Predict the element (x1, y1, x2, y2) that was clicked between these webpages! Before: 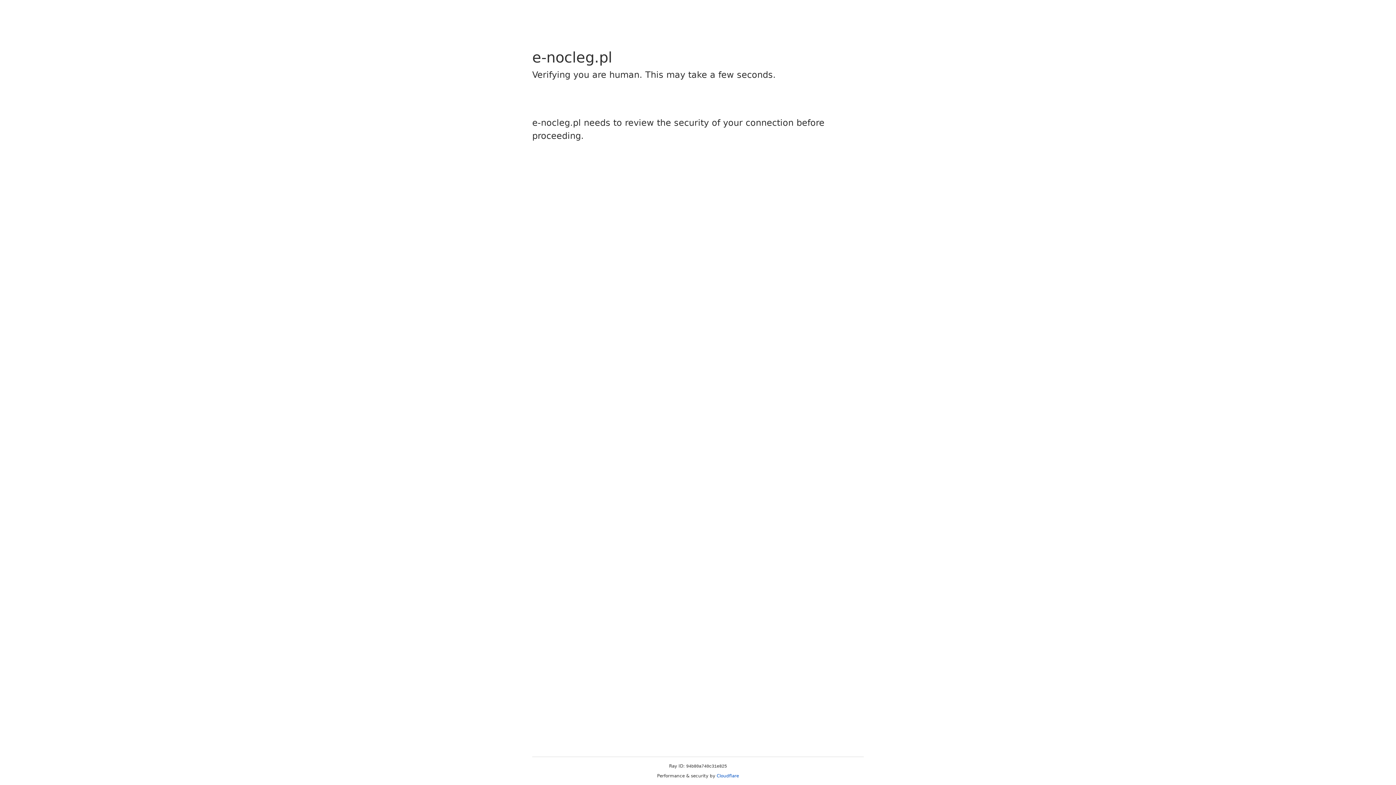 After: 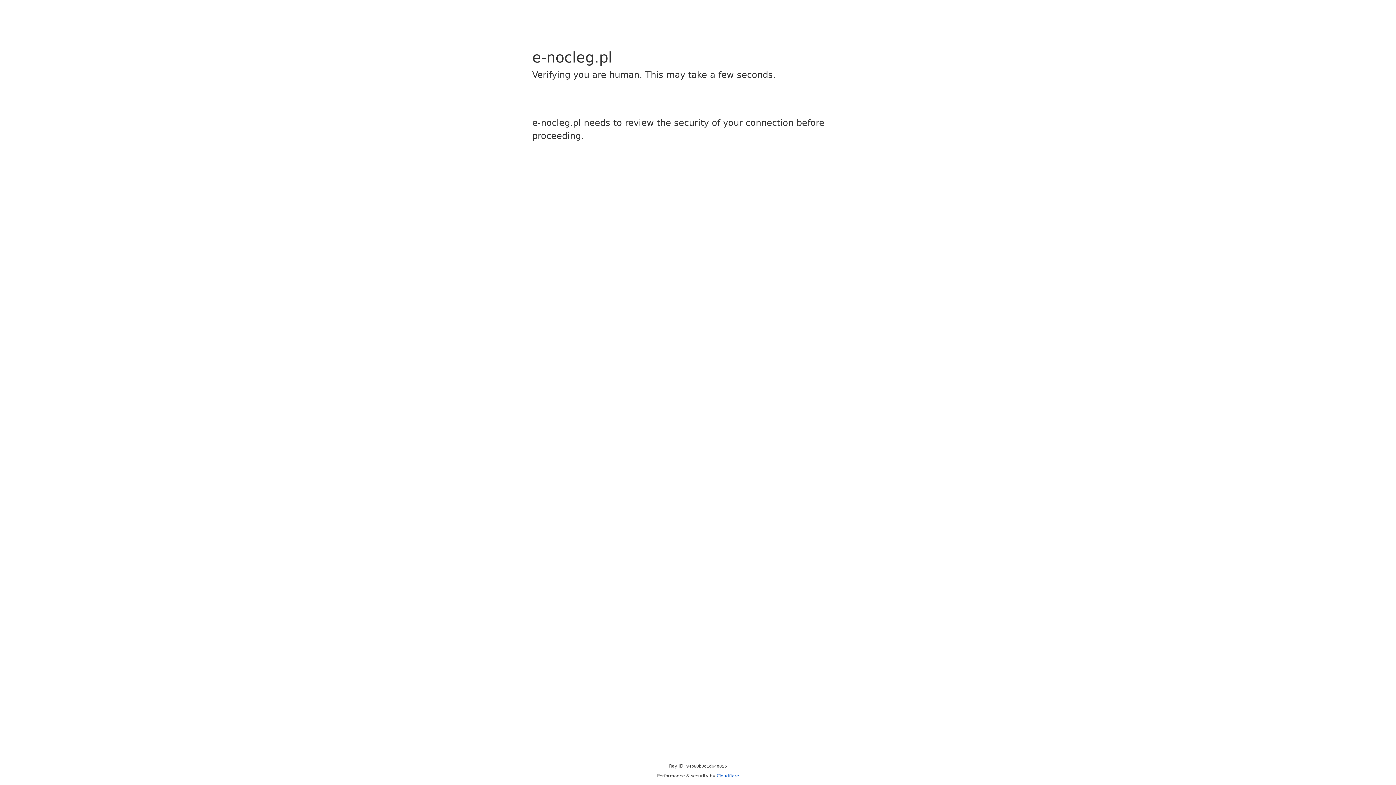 Action: bbox: (716, 773, 739, 778) label: Cloudflare